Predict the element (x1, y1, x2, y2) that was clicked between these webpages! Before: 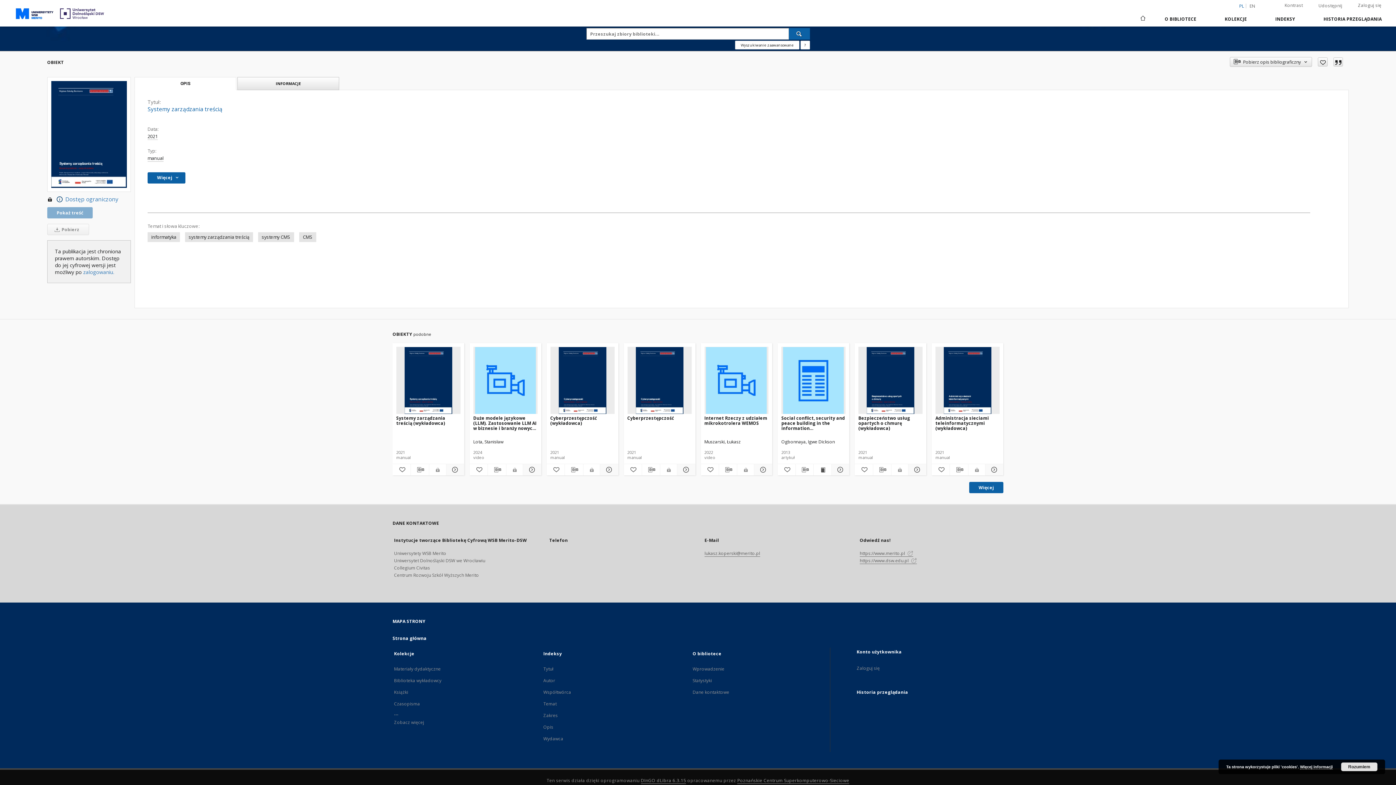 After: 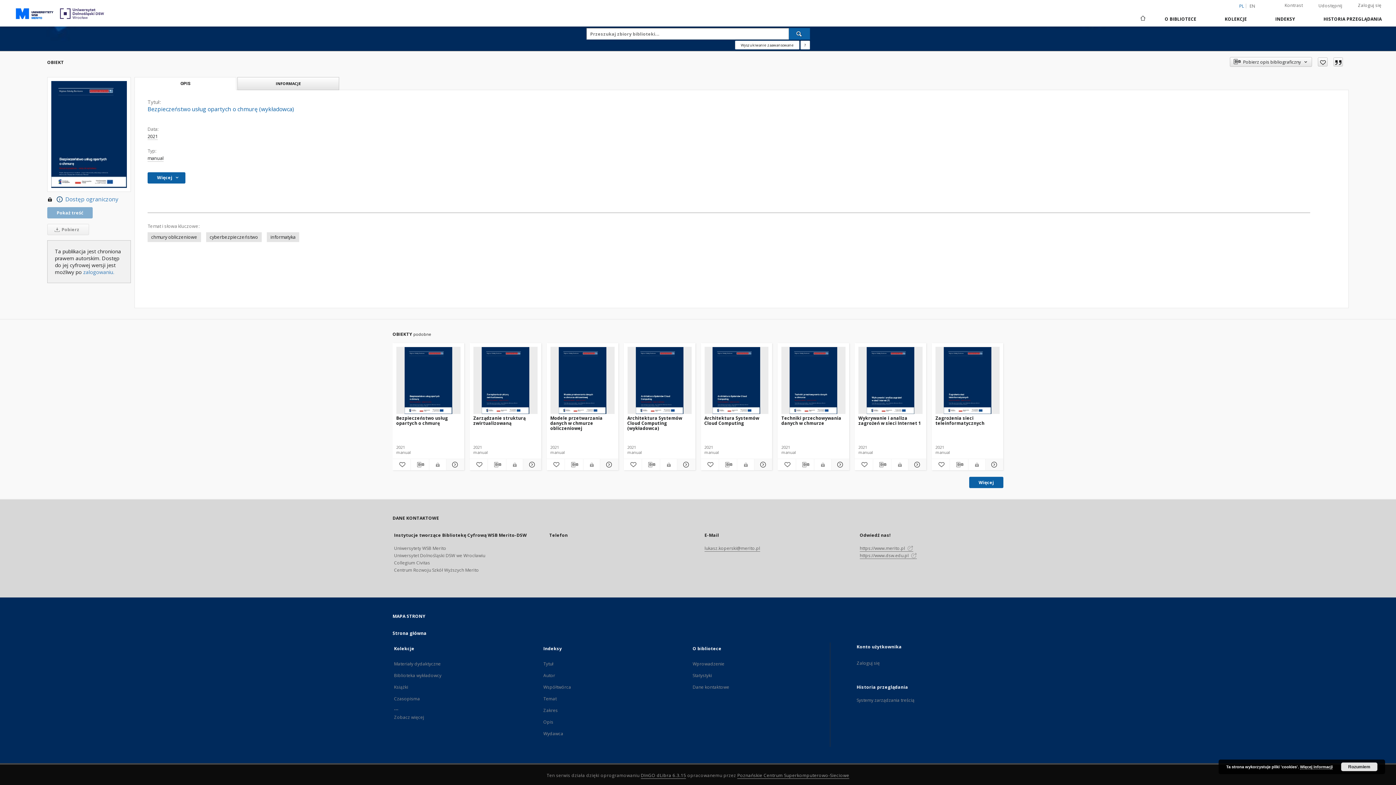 Action: bbox: (859, 347, 922, 414) label: Bezpieczeństwo usług opartych o chmurę (wykładowca)